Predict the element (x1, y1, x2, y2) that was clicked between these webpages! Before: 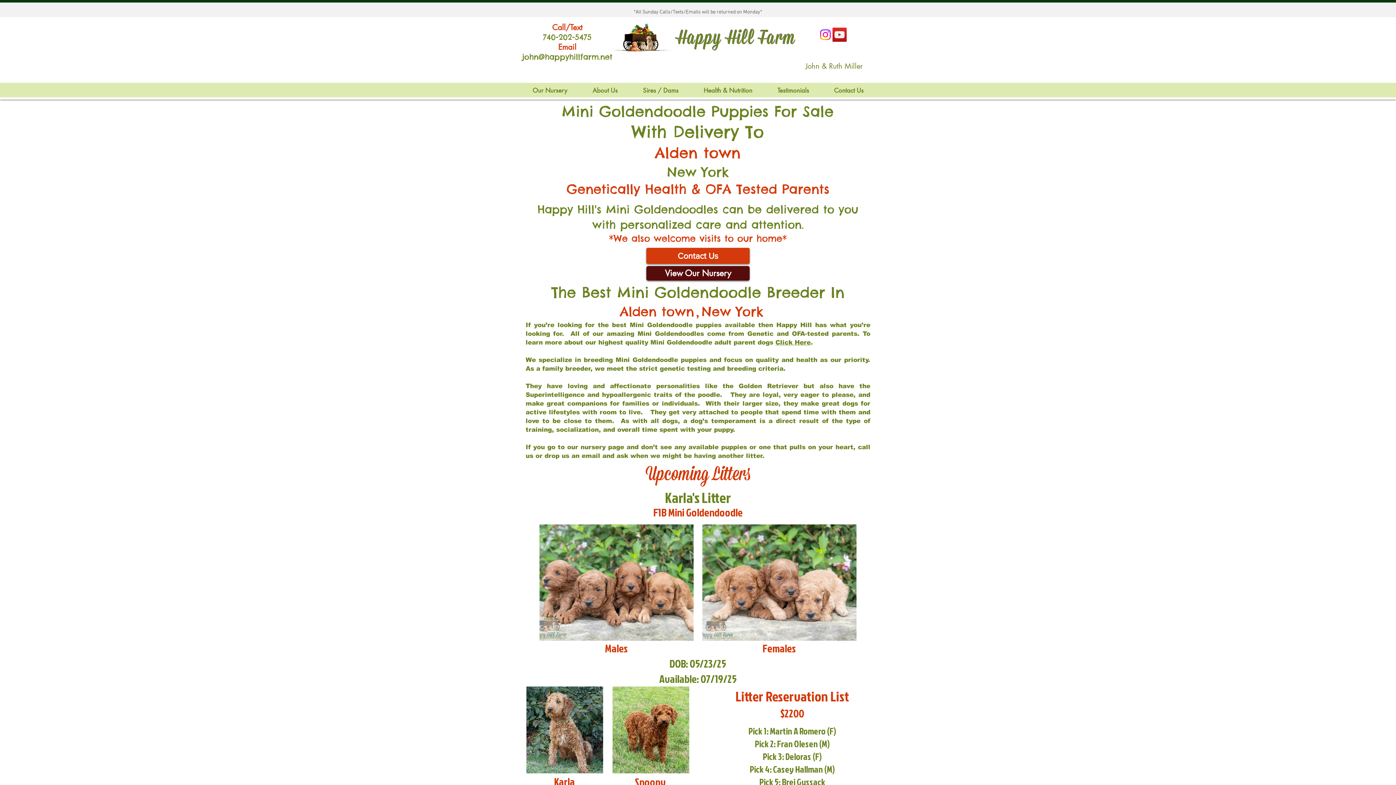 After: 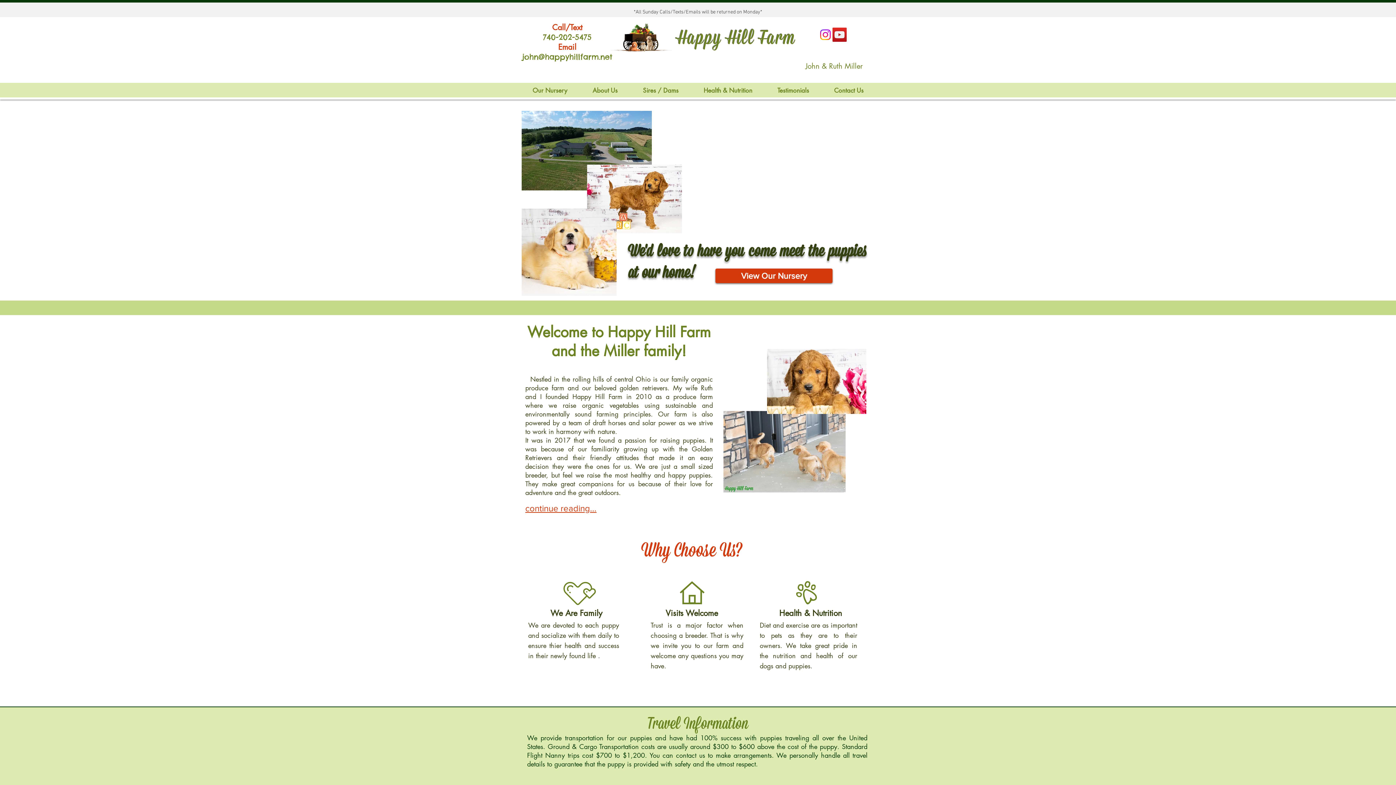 Action: bbox: (610, 23, 672, 52)